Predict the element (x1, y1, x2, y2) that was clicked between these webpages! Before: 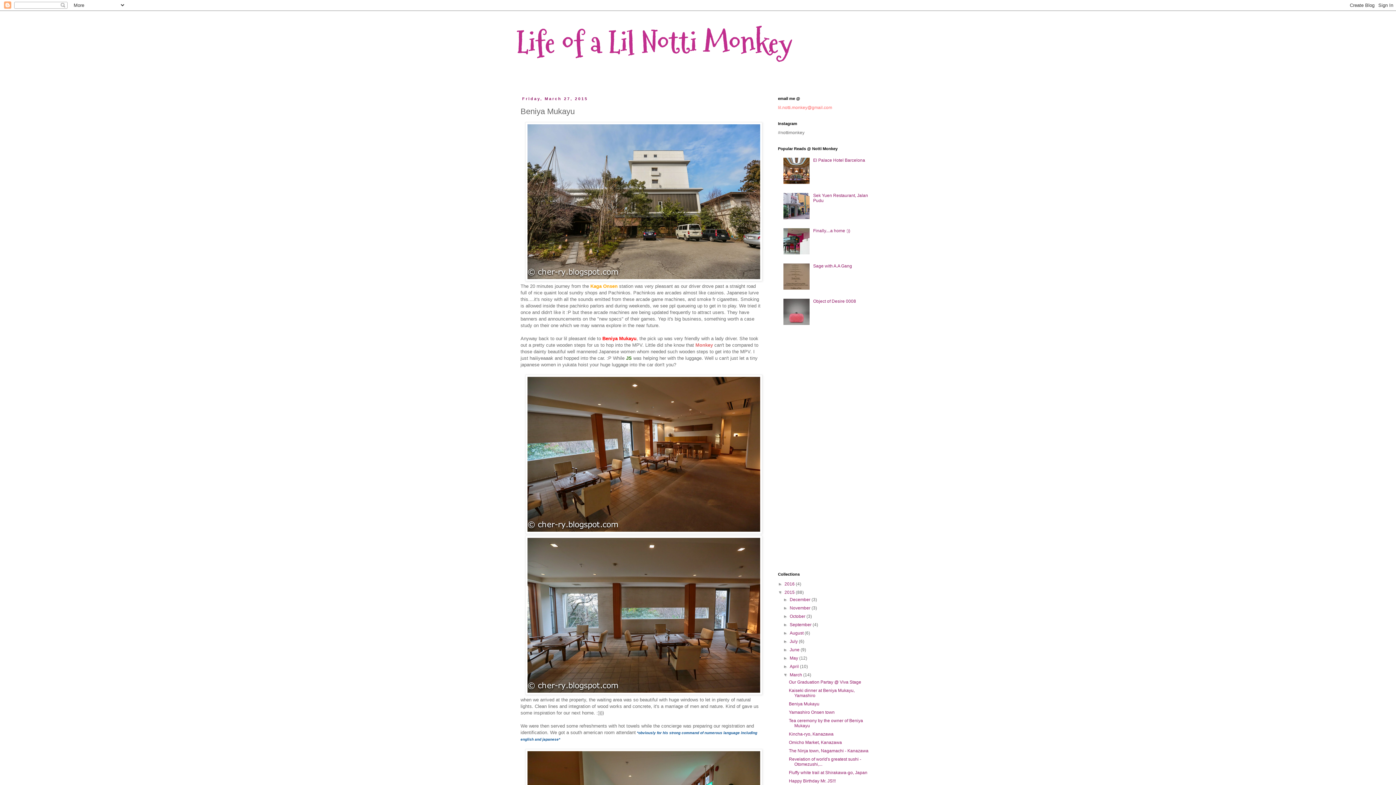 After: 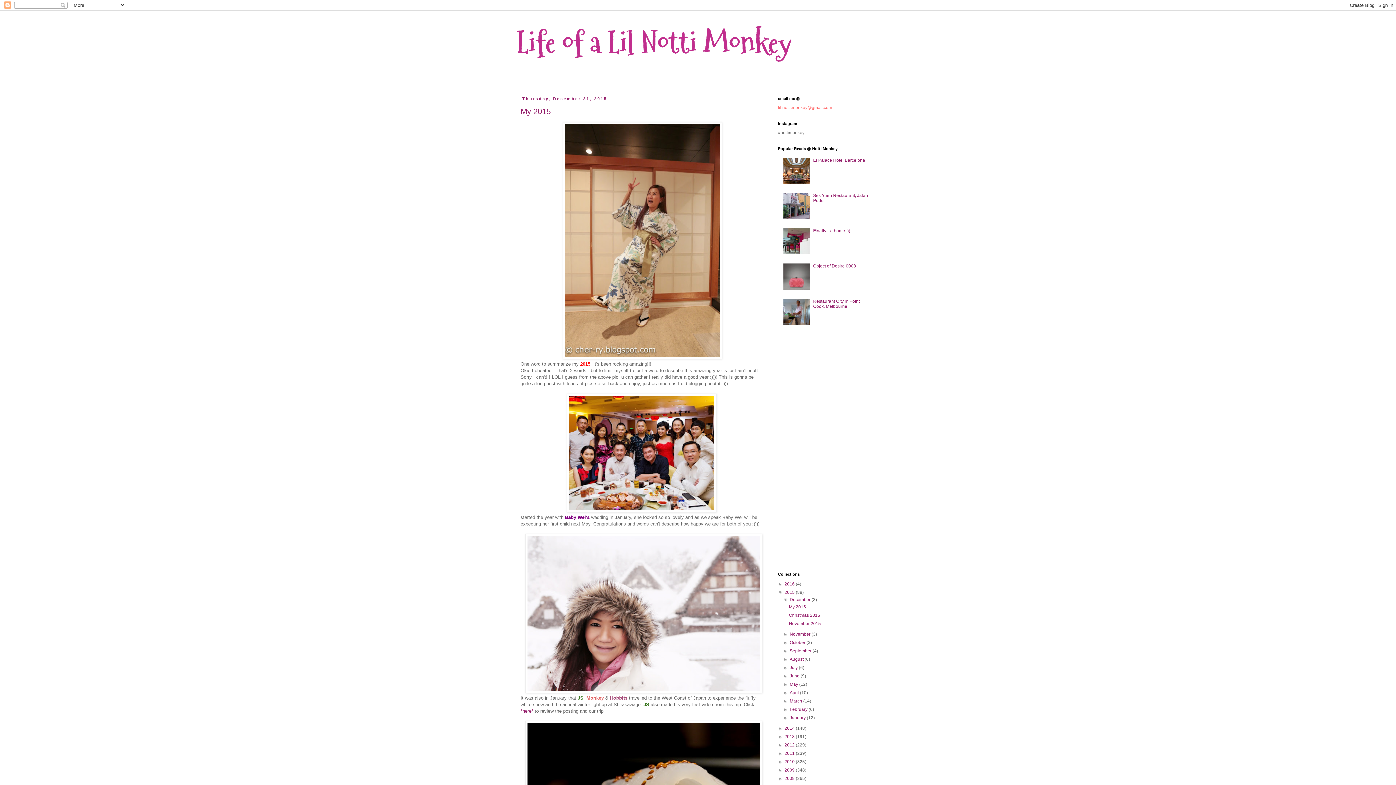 Action: label: 2015  bbox: (784, 590, 796, 595)